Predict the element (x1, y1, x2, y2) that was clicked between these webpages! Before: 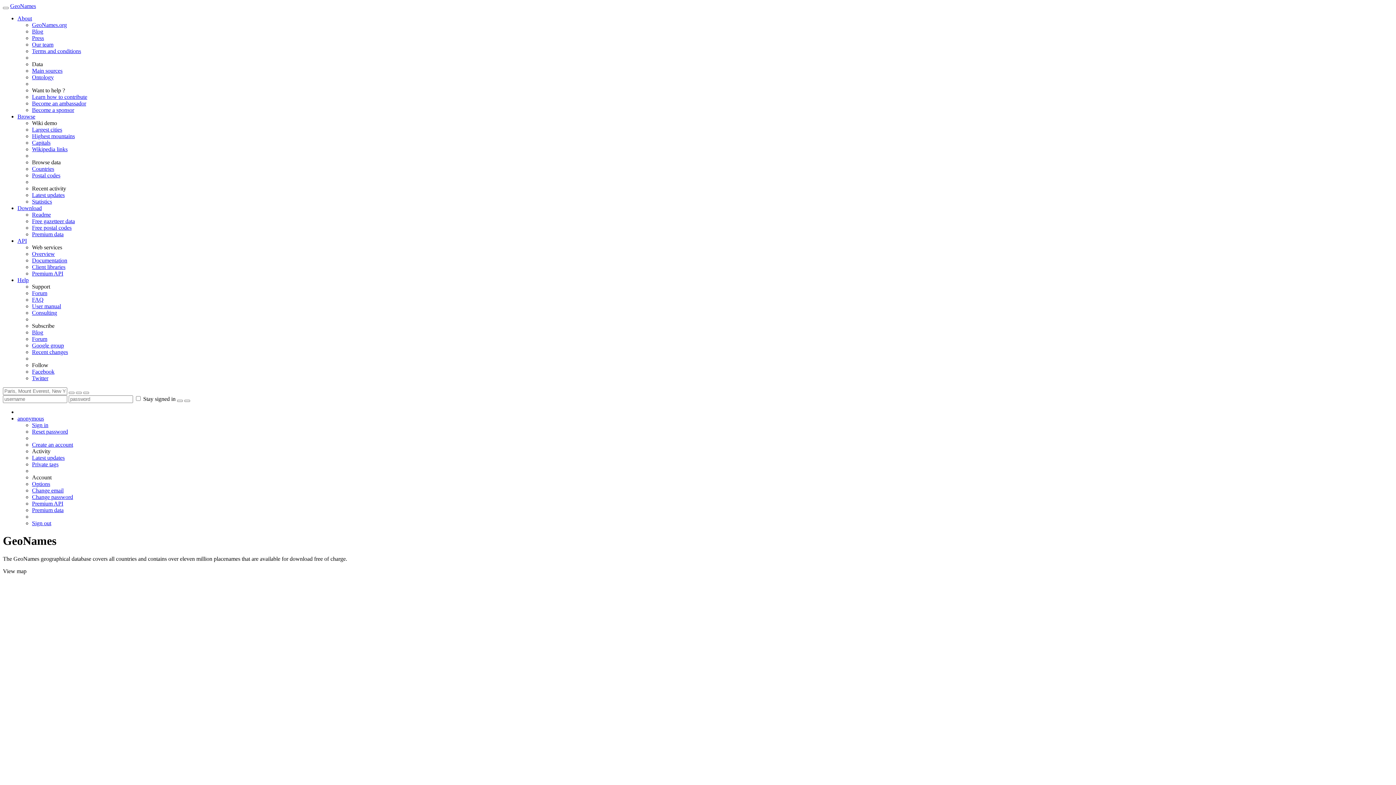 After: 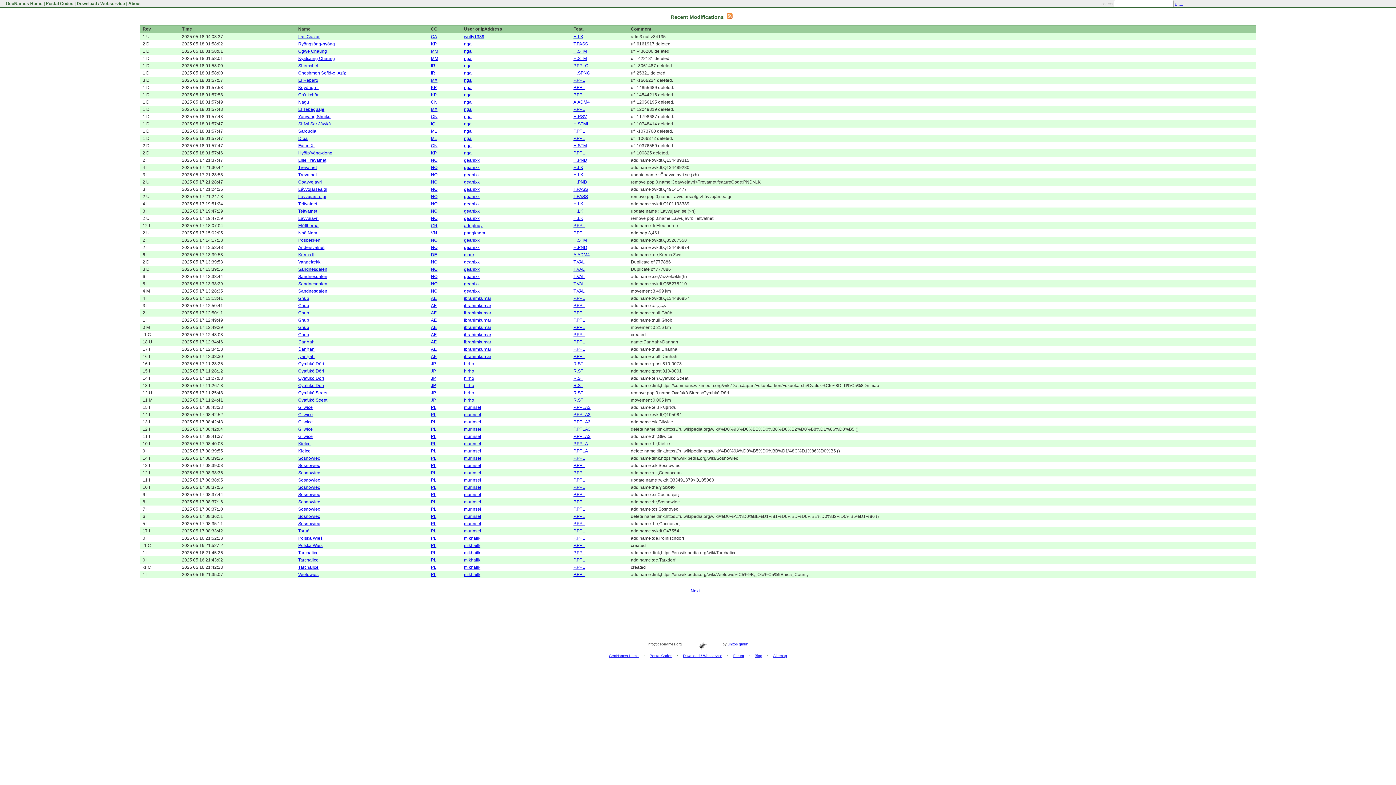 Action: bbox: (32, 192, 64, 198) label: Latest updates